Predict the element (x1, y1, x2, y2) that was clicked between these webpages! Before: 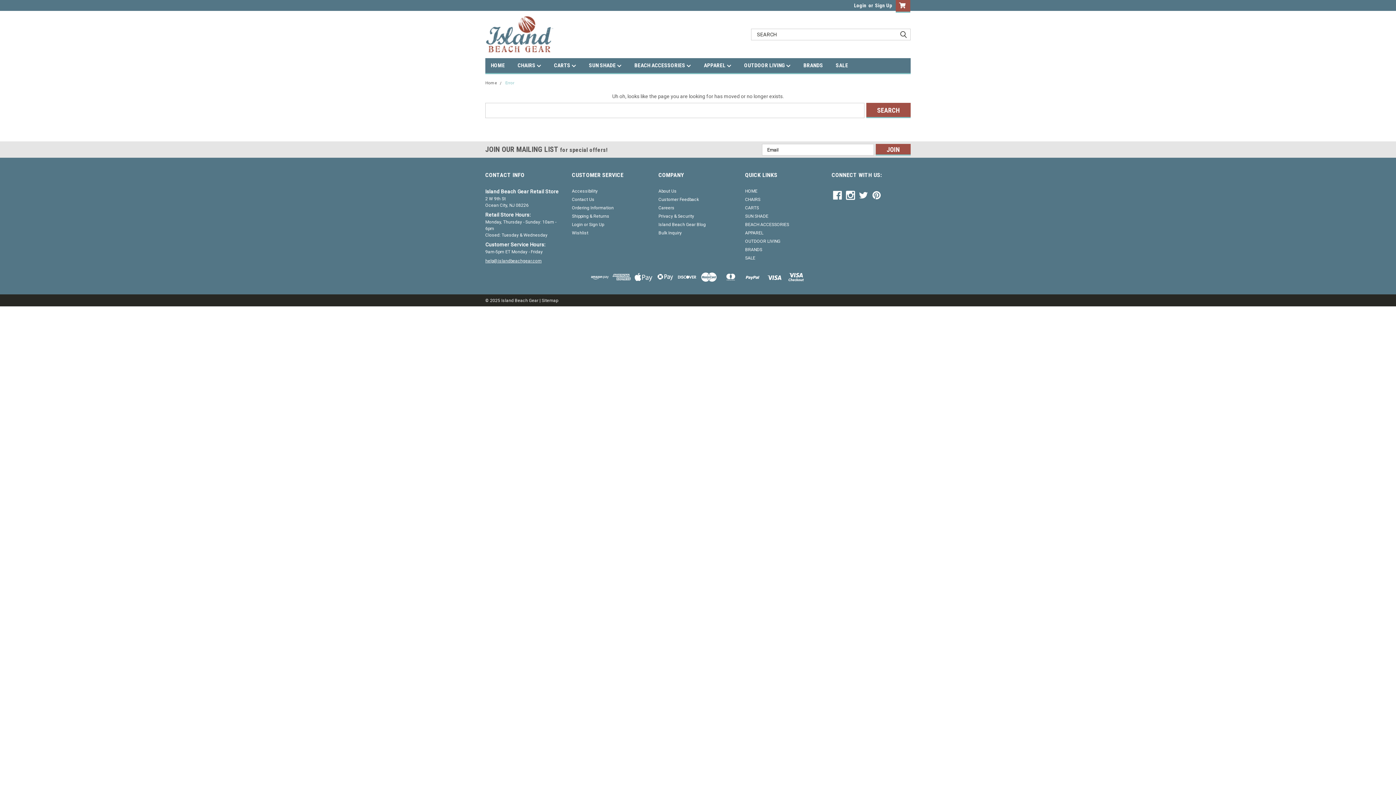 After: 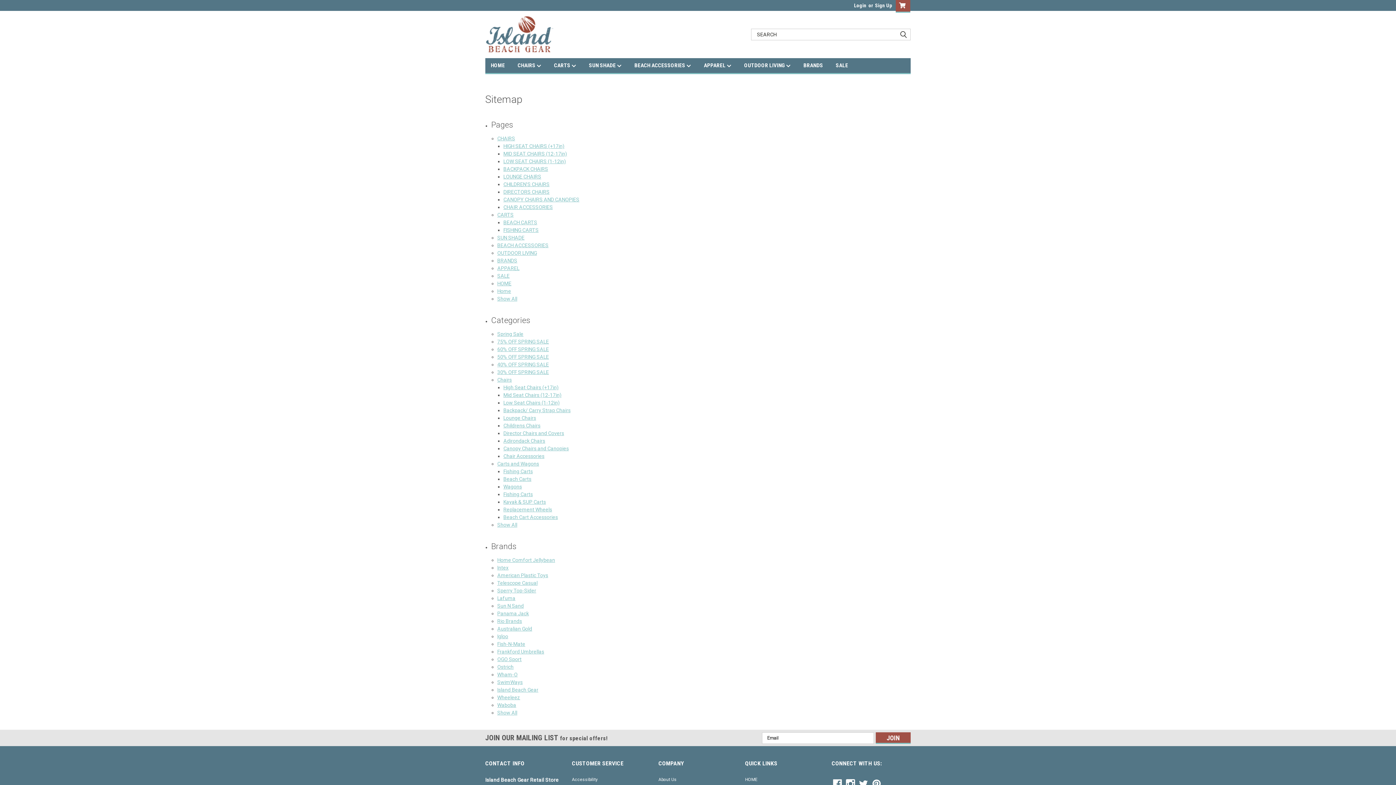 Action: bbox: (541, 298, 558, 303) label: Sitemap